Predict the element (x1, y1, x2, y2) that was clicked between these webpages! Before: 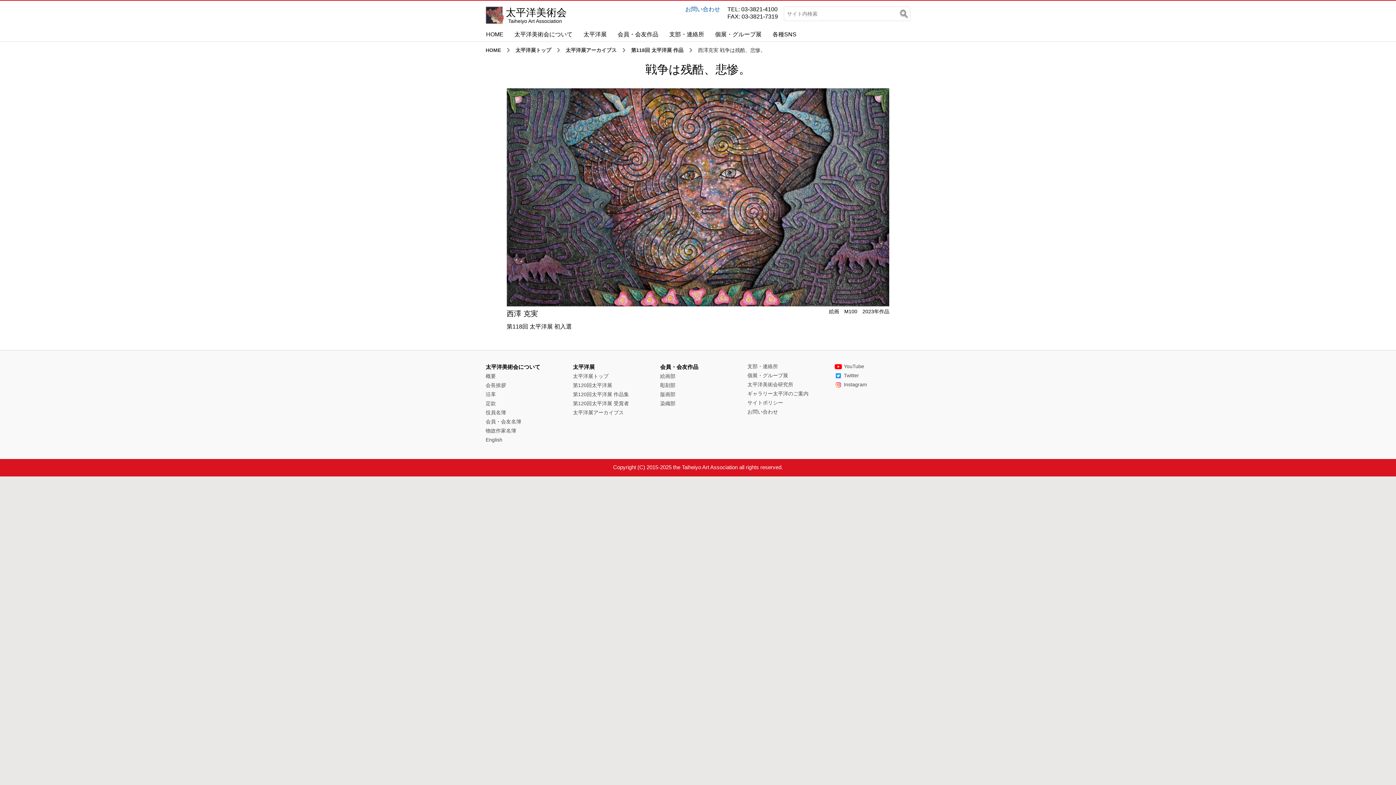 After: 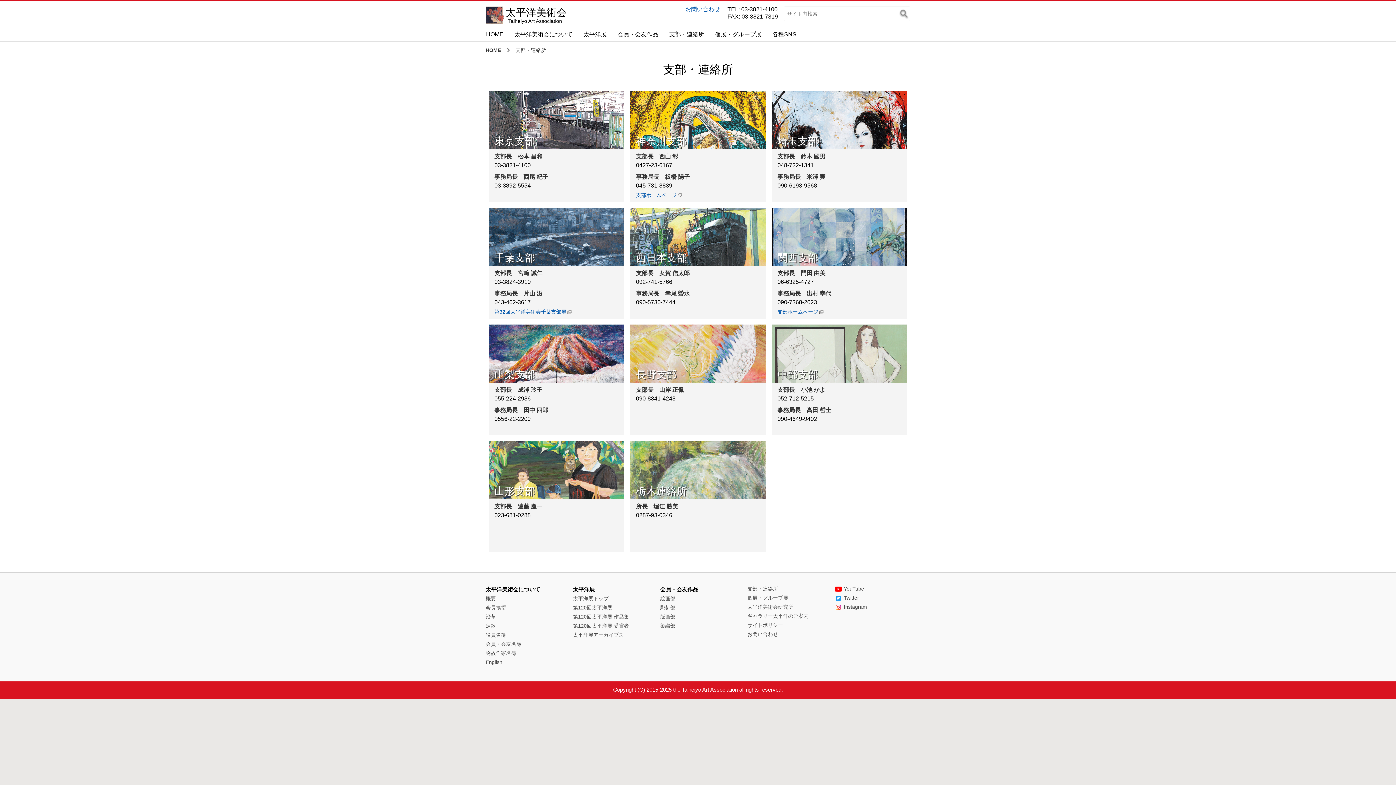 Action: bbox: (747, 363, 778, 369) label: 支部・連絡所